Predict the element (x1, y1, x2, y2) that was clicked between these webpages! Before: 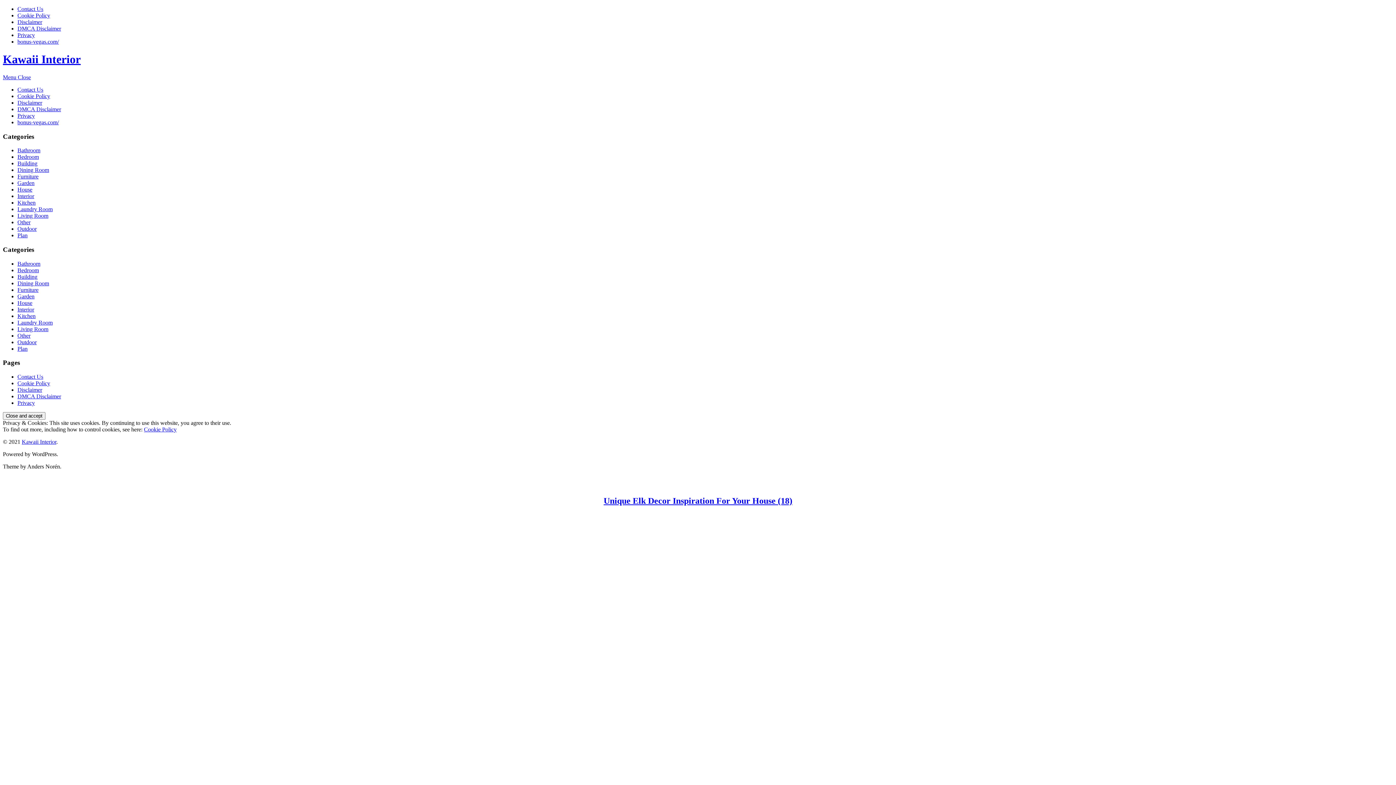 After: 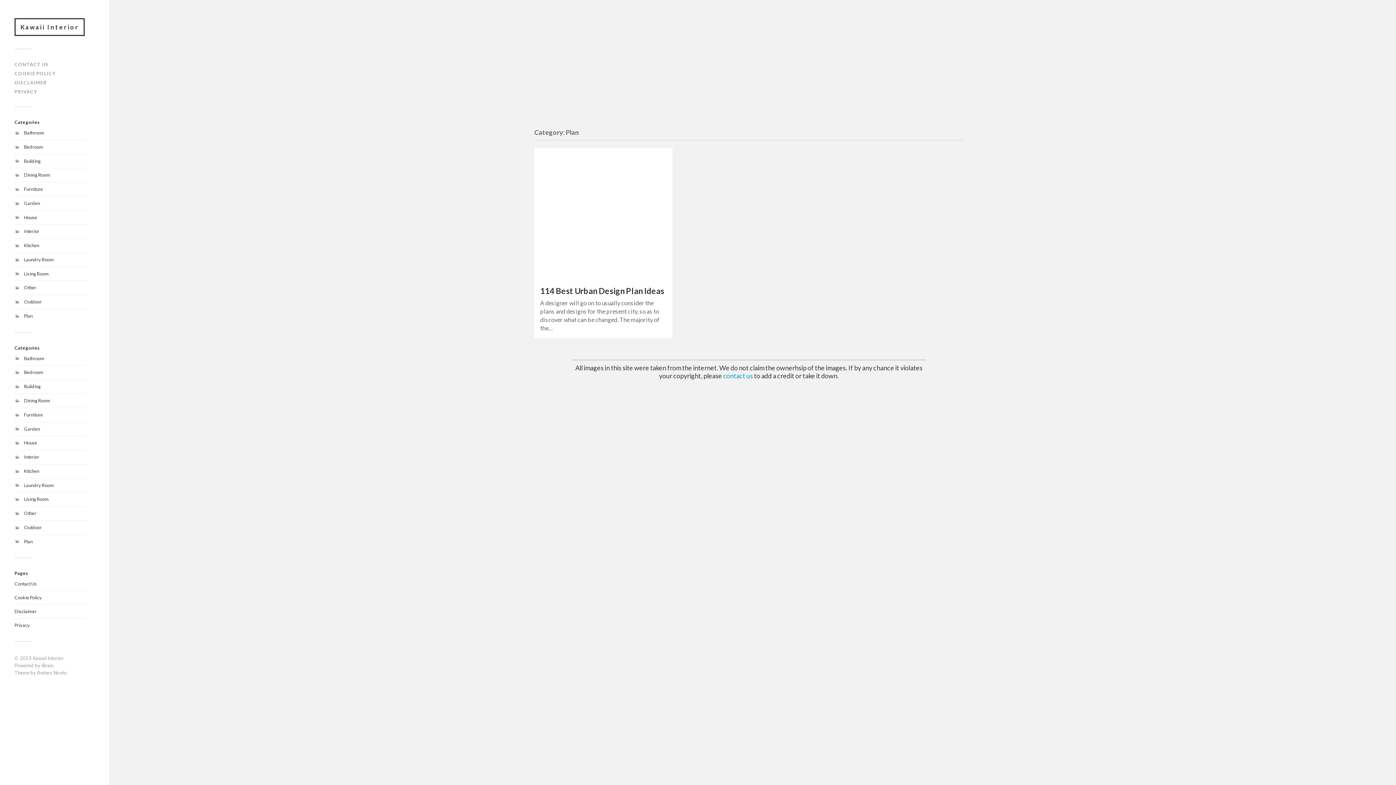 Action: bbox: (17, 232, 27, 238) label: Plan